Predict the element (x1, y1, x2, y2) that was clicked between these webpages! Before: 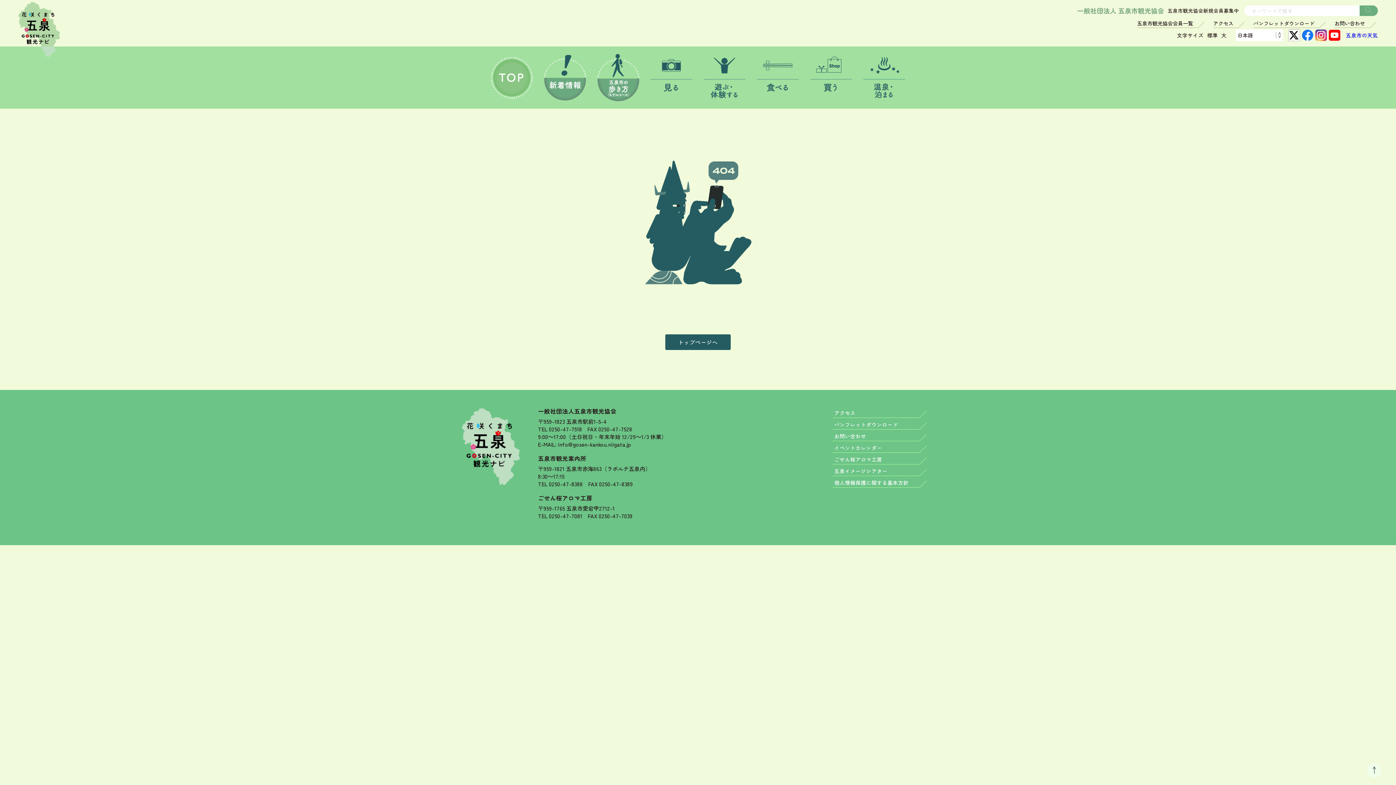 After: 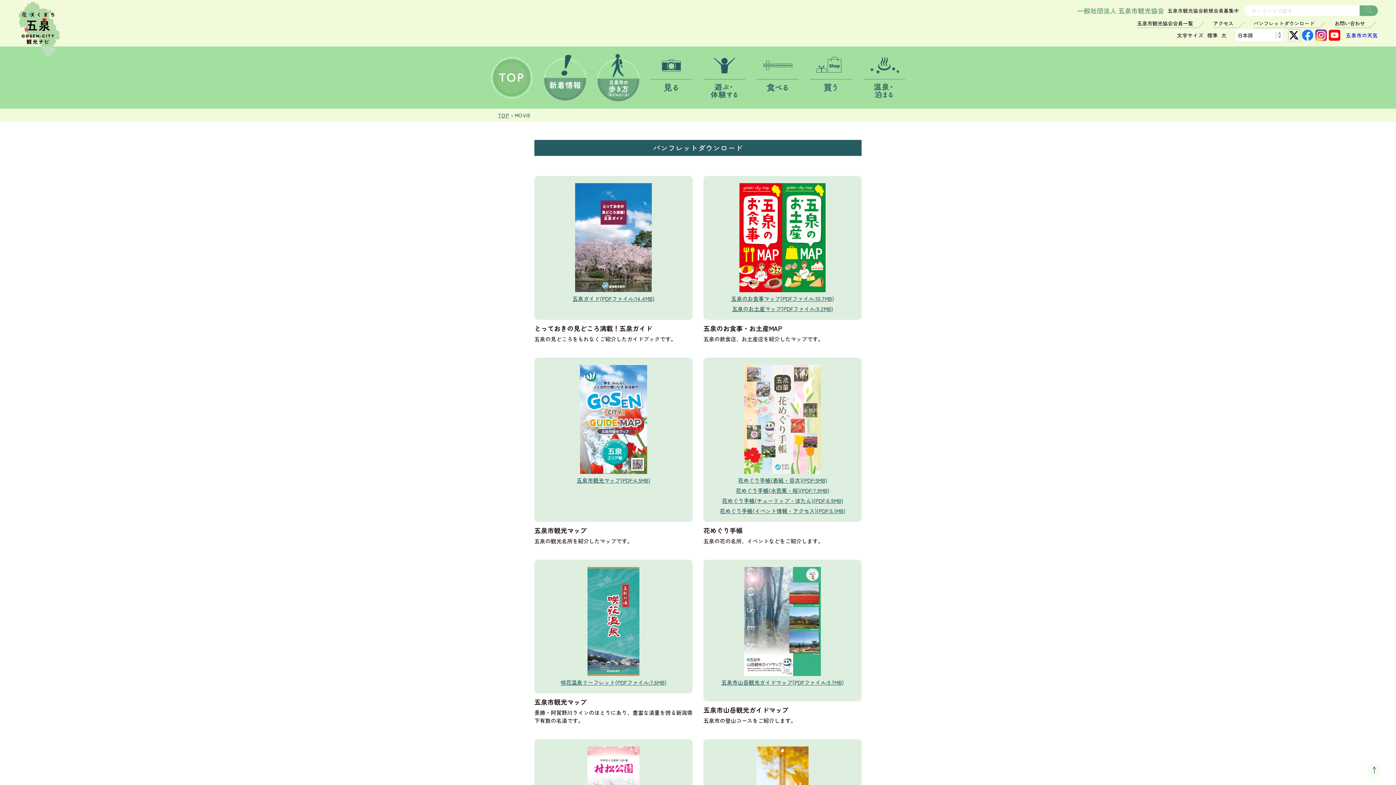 Action: bbox: (832, 419, 920, 429) label: パンフレットダウンロード